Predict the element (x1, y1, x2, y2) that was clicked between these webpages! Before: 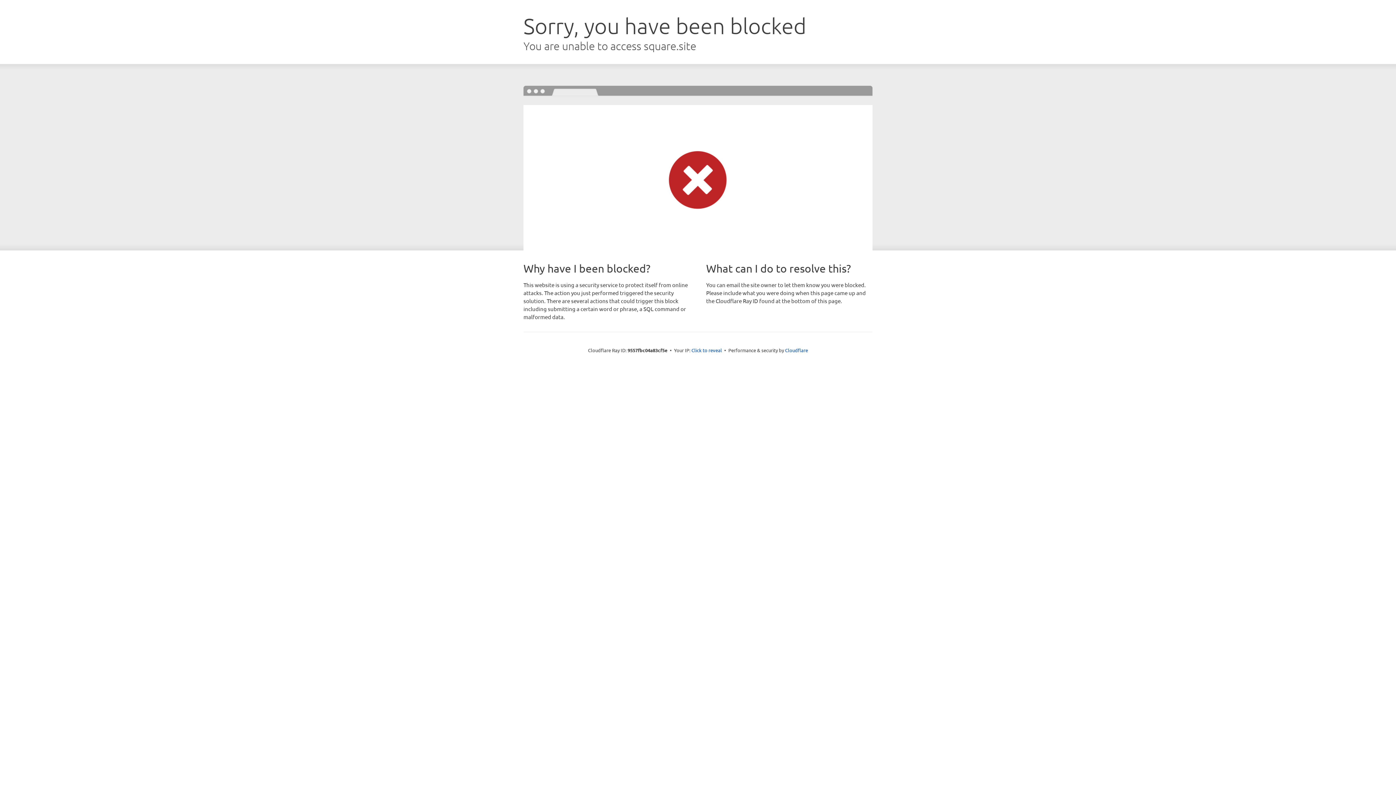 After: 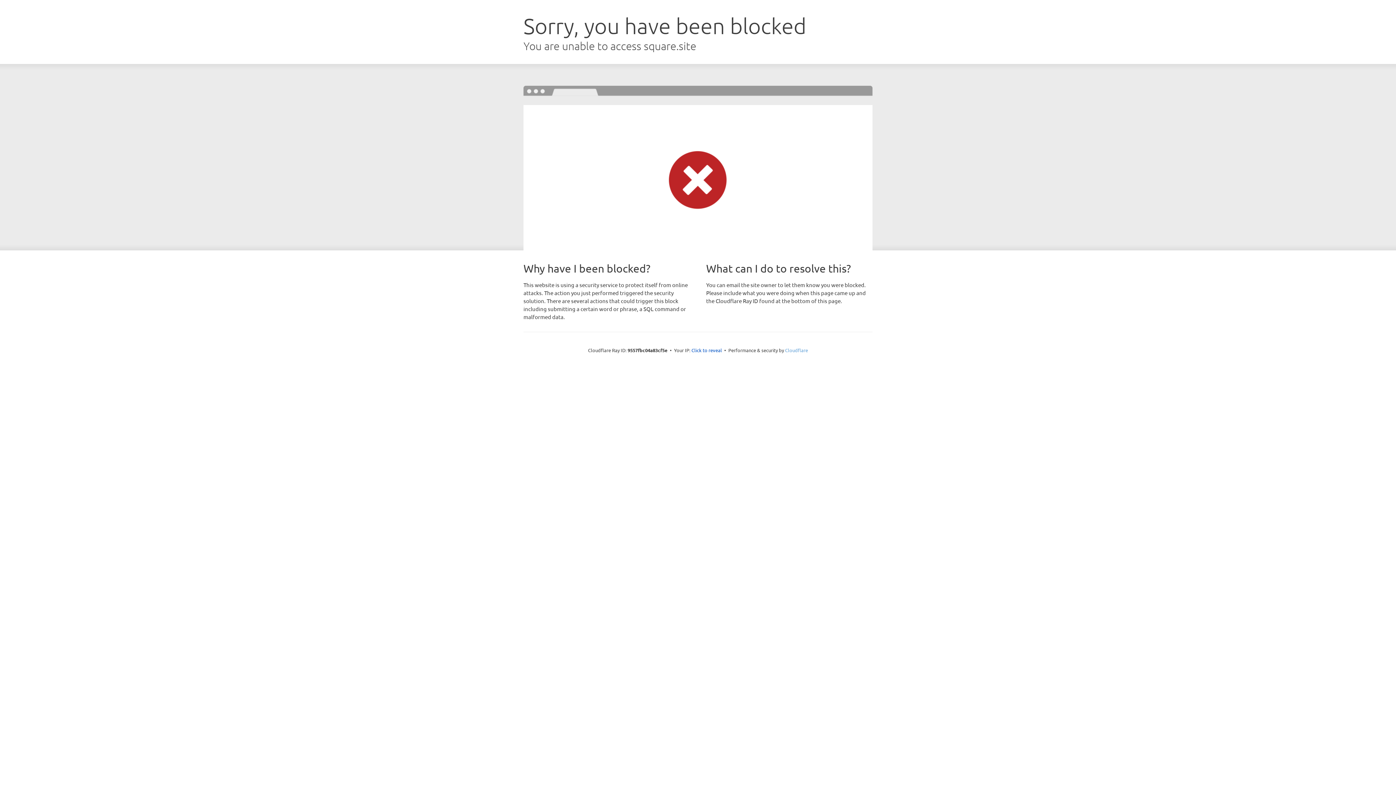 Action: bbox: (785, 347, 808, 353) label: Cloudflare